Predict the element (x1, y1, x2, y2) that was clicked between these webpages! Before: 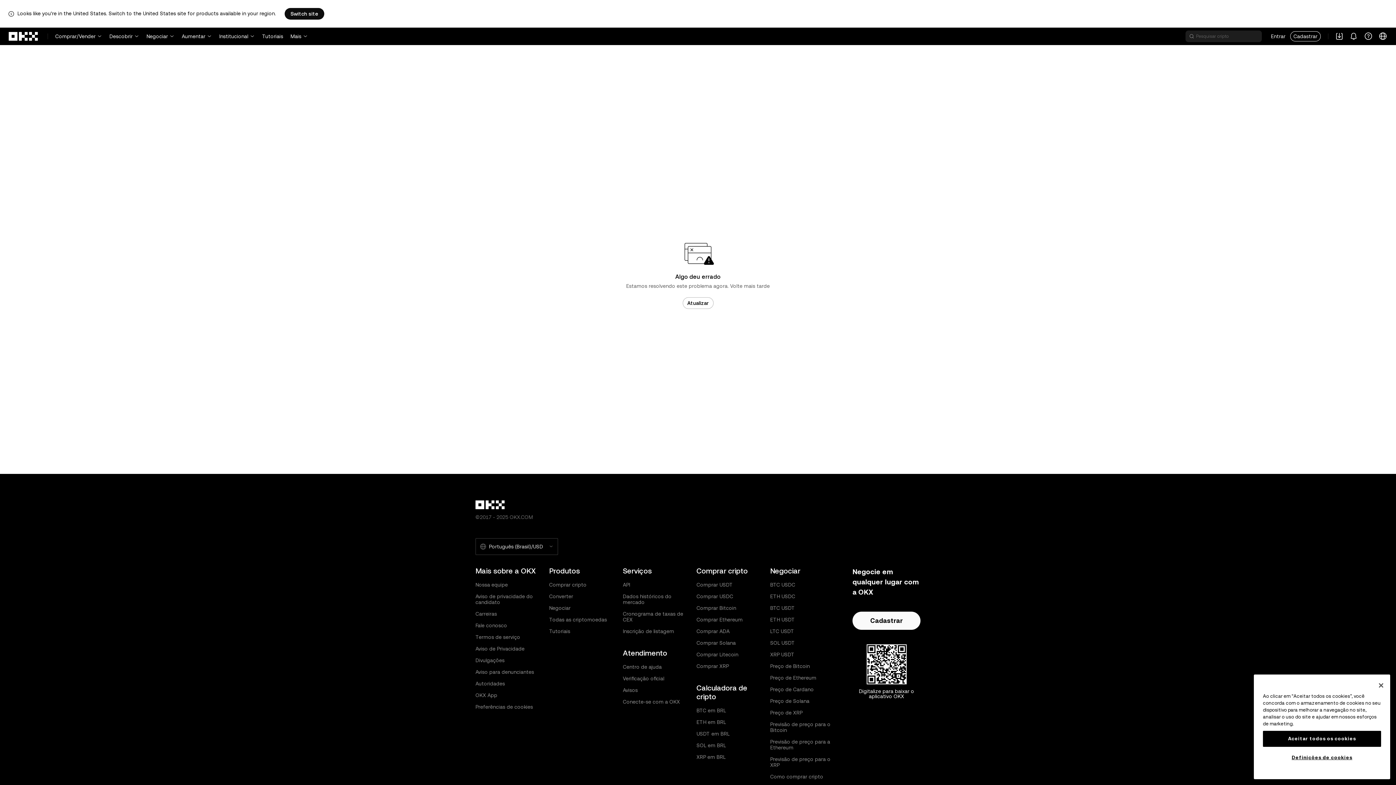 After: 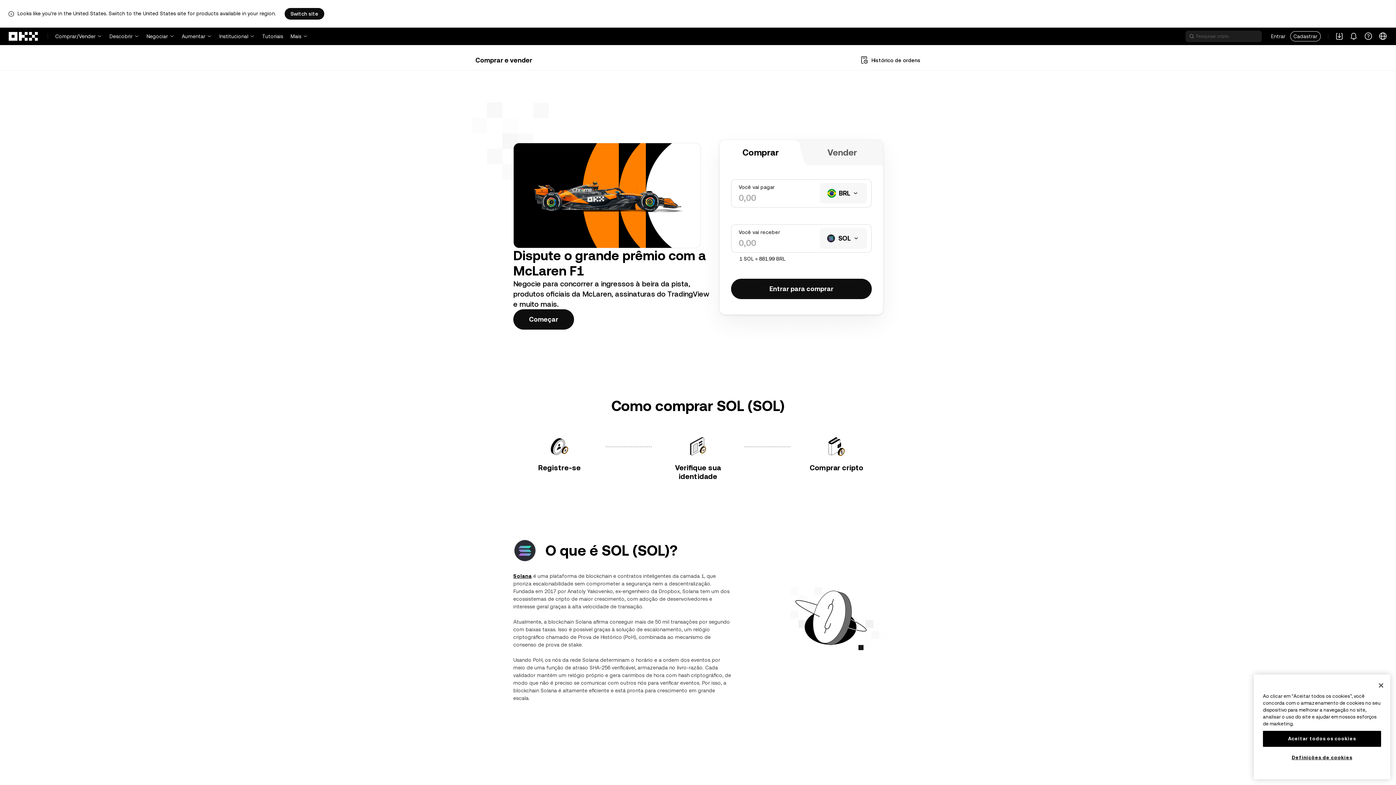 Action: bbox: (696, 640, 735, 646) label: Comprar Solana